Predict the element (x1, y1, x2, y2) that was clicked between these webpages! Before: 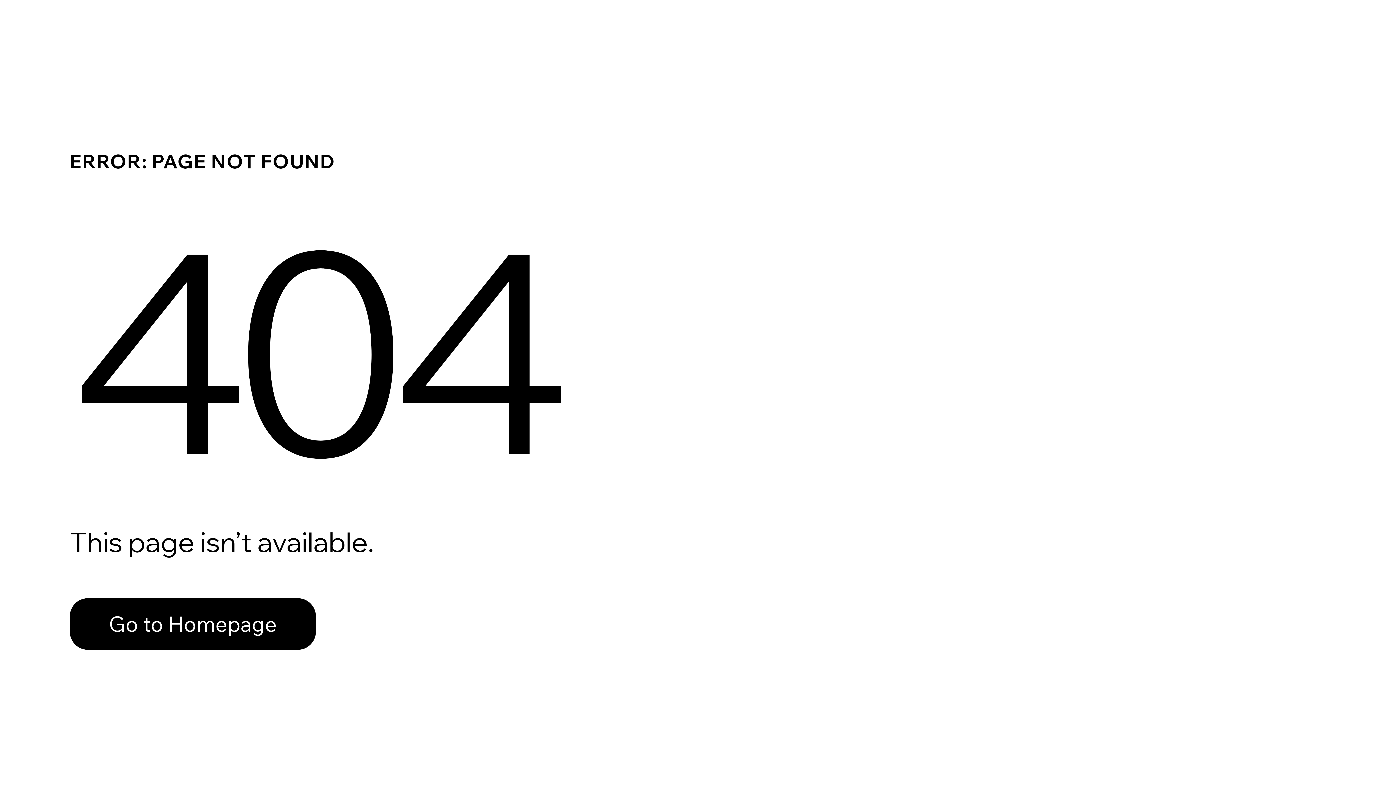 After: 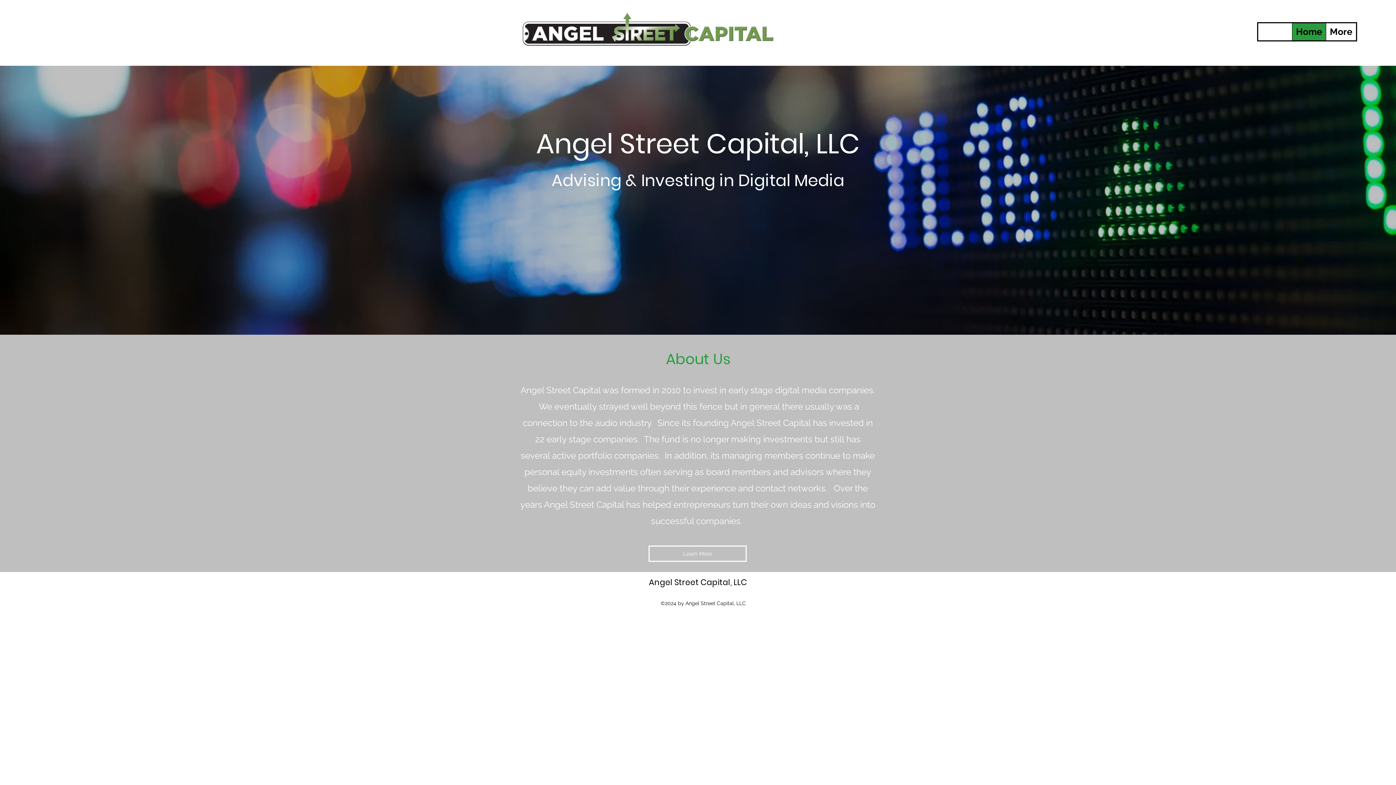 Action: label: Go to Homepage bbox: (69, 598, 316, 650)